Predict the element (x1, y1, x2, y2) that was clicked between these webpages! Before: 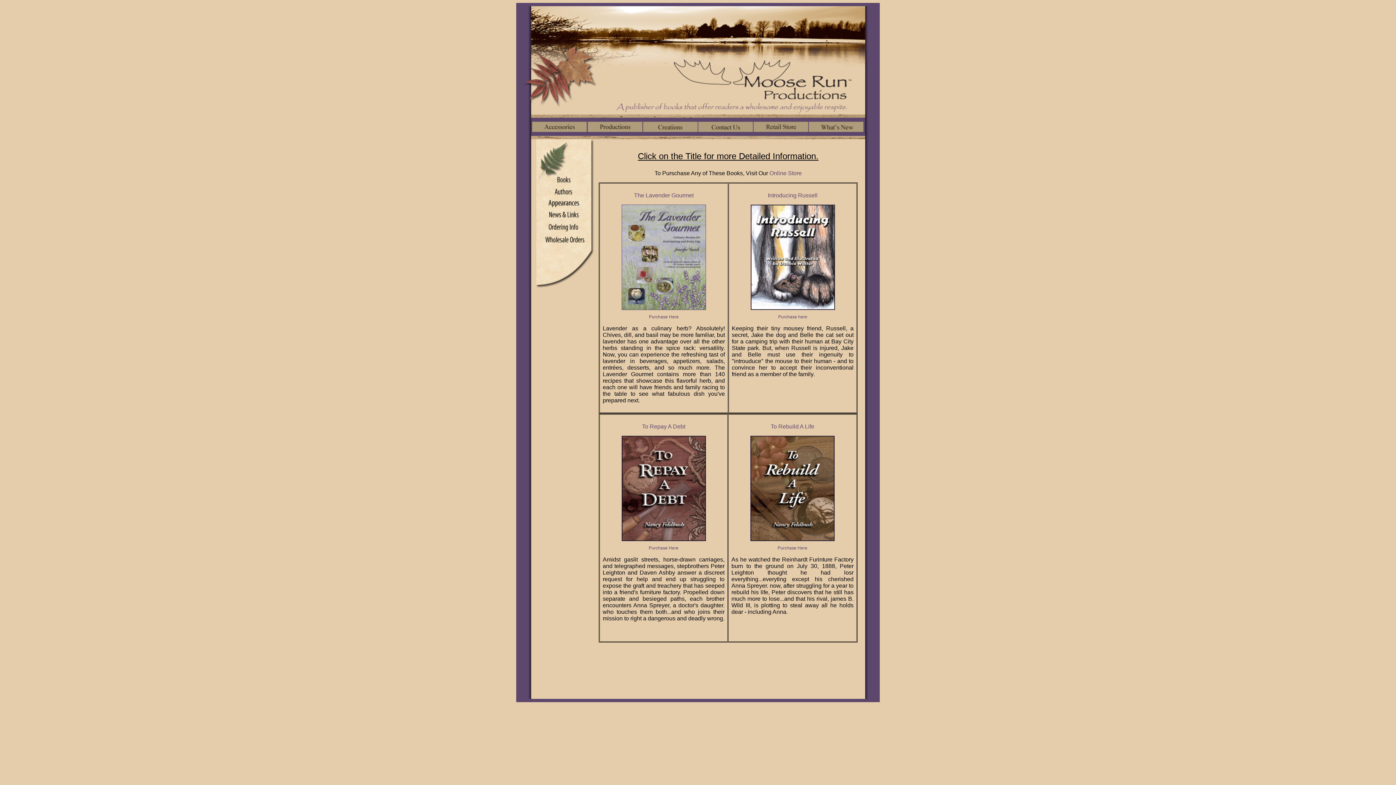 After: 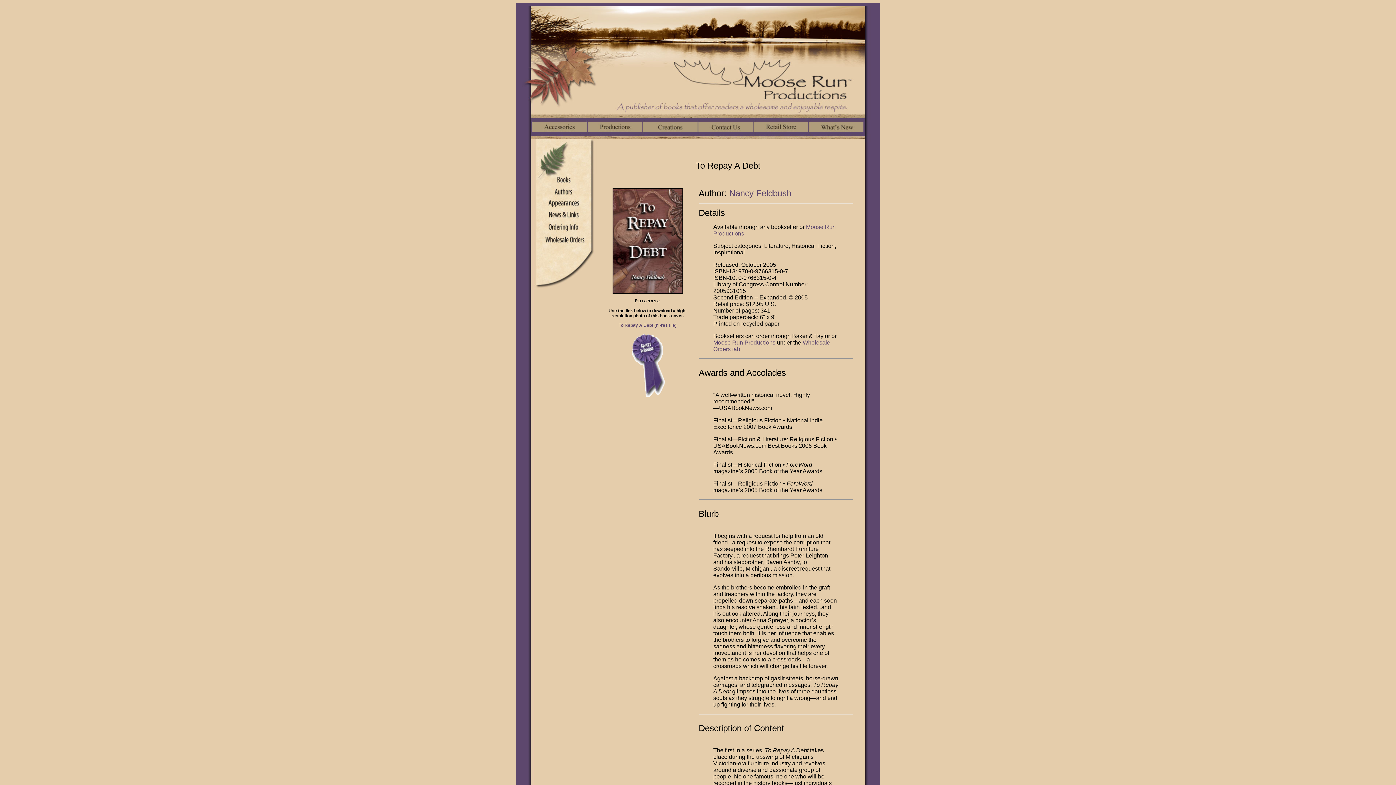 Action: bbox: (642, 423, 685, 429) label: To Repay A Debt